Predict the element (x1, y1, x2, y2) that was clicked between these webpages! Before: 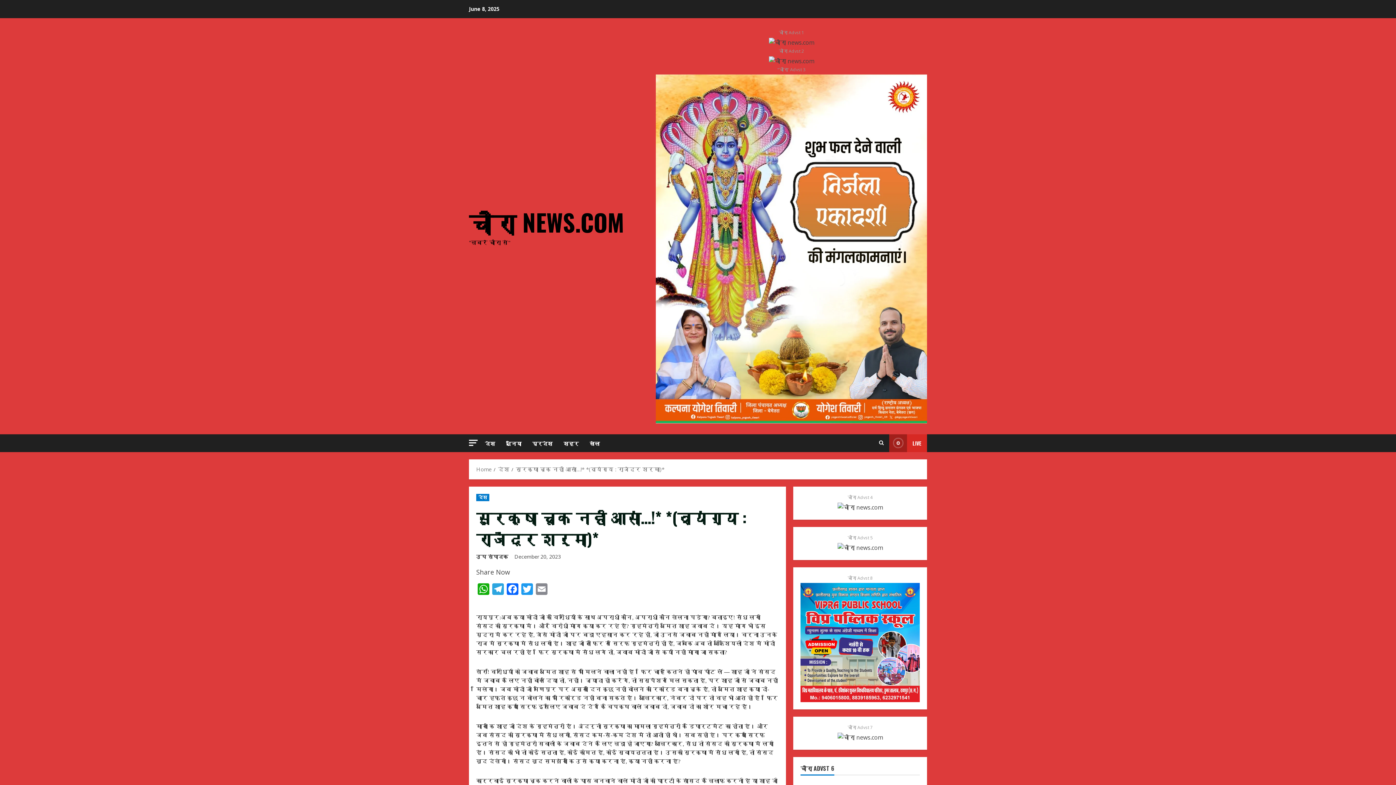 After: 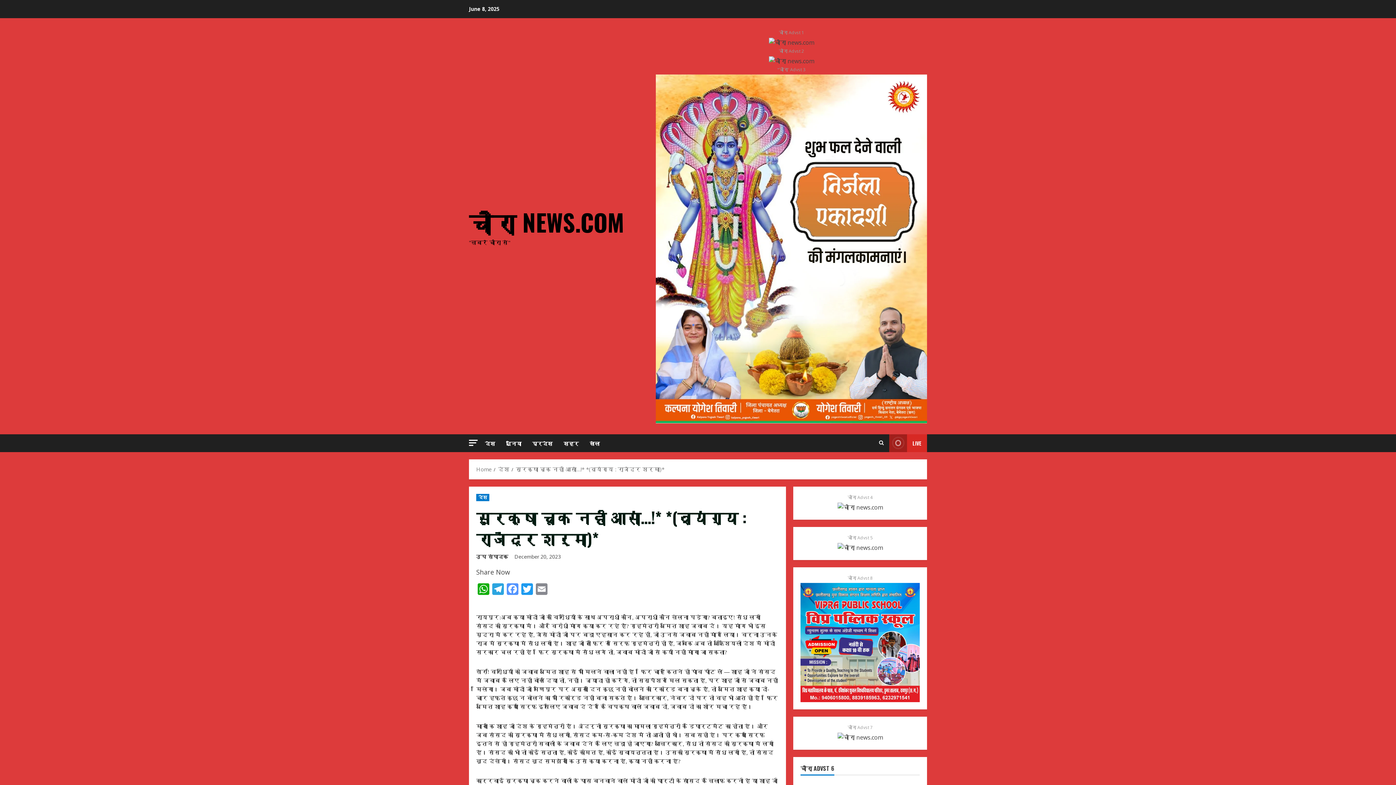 Action: bbox: (505, 583, 520, 596) label: Facebook